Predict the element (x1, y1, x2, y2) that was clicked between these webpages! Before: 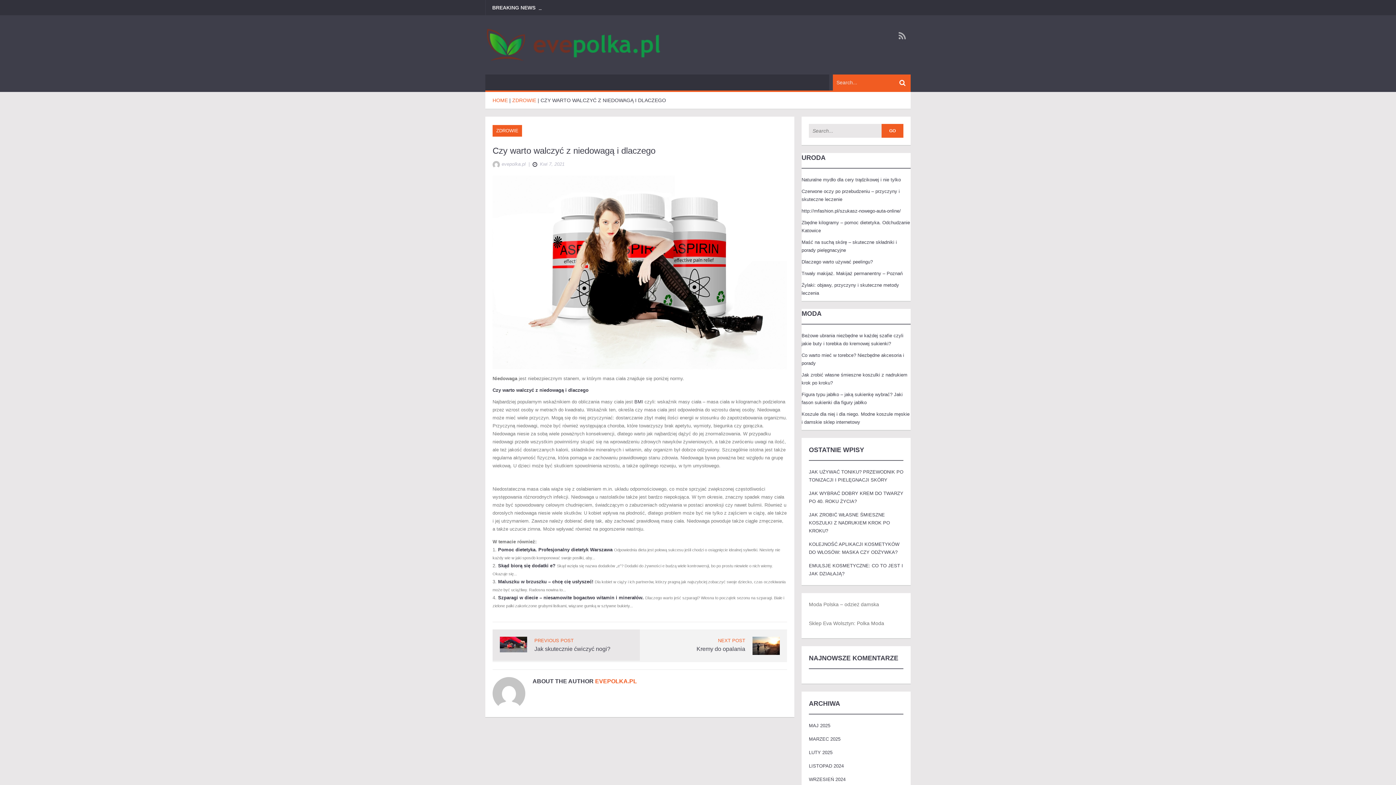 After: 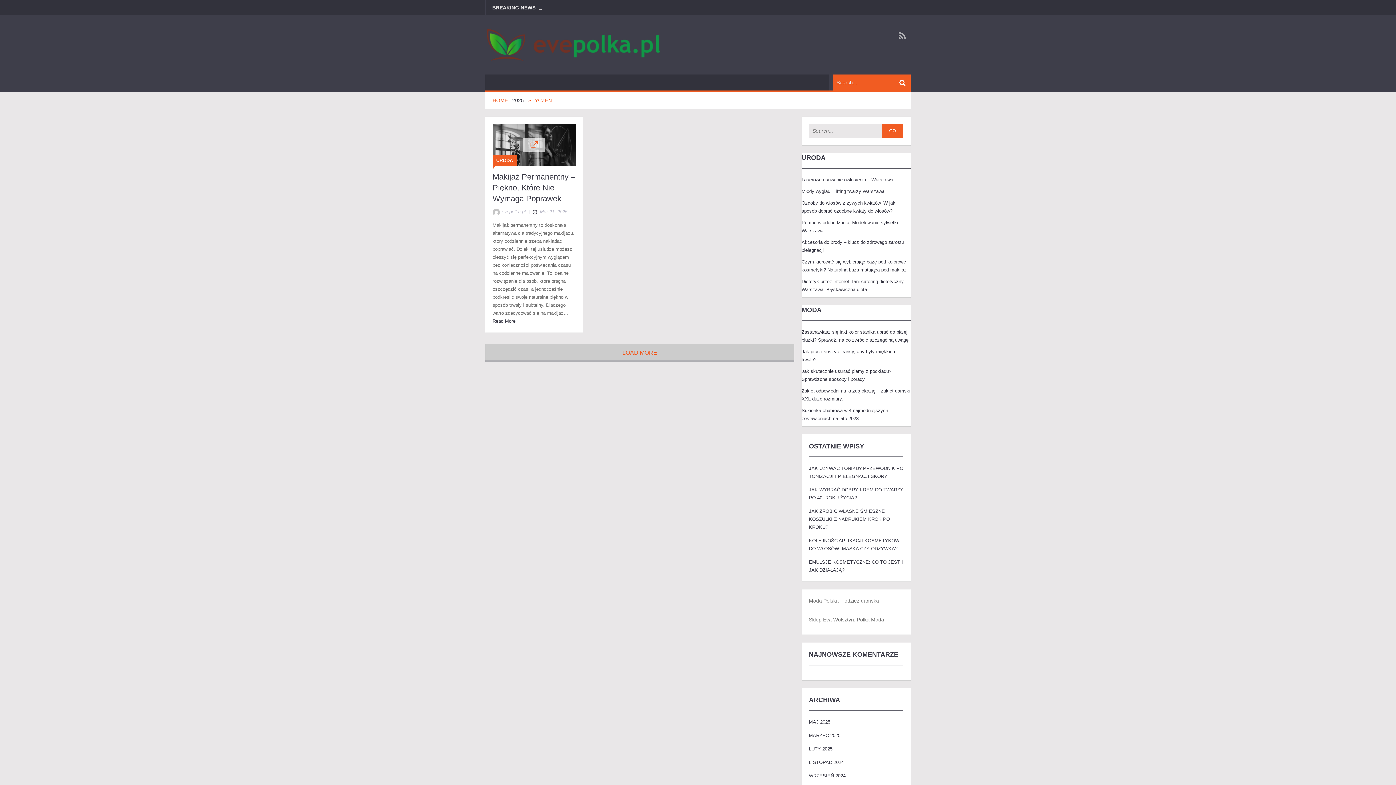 Action: bbox: (809, 736, 840, 742) label: MARZEC 2025